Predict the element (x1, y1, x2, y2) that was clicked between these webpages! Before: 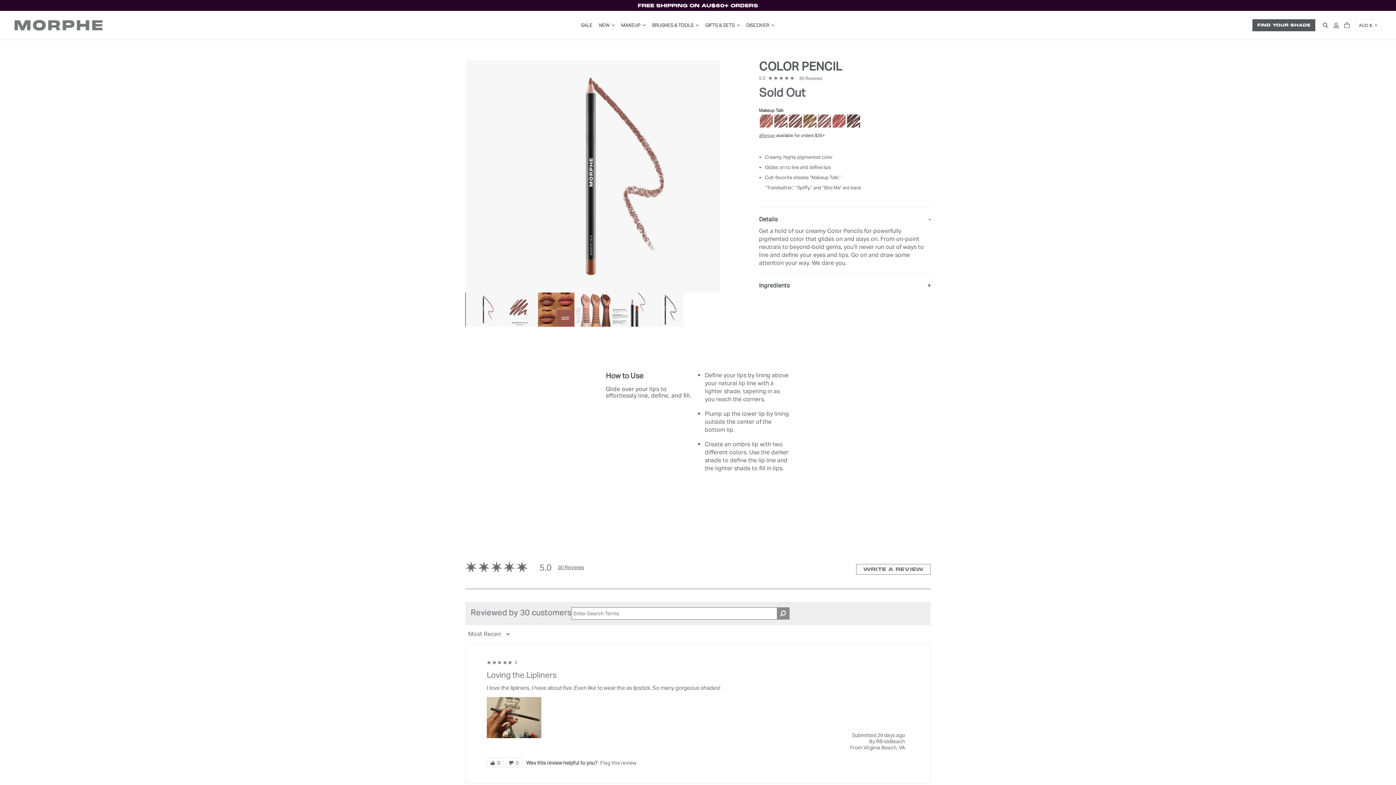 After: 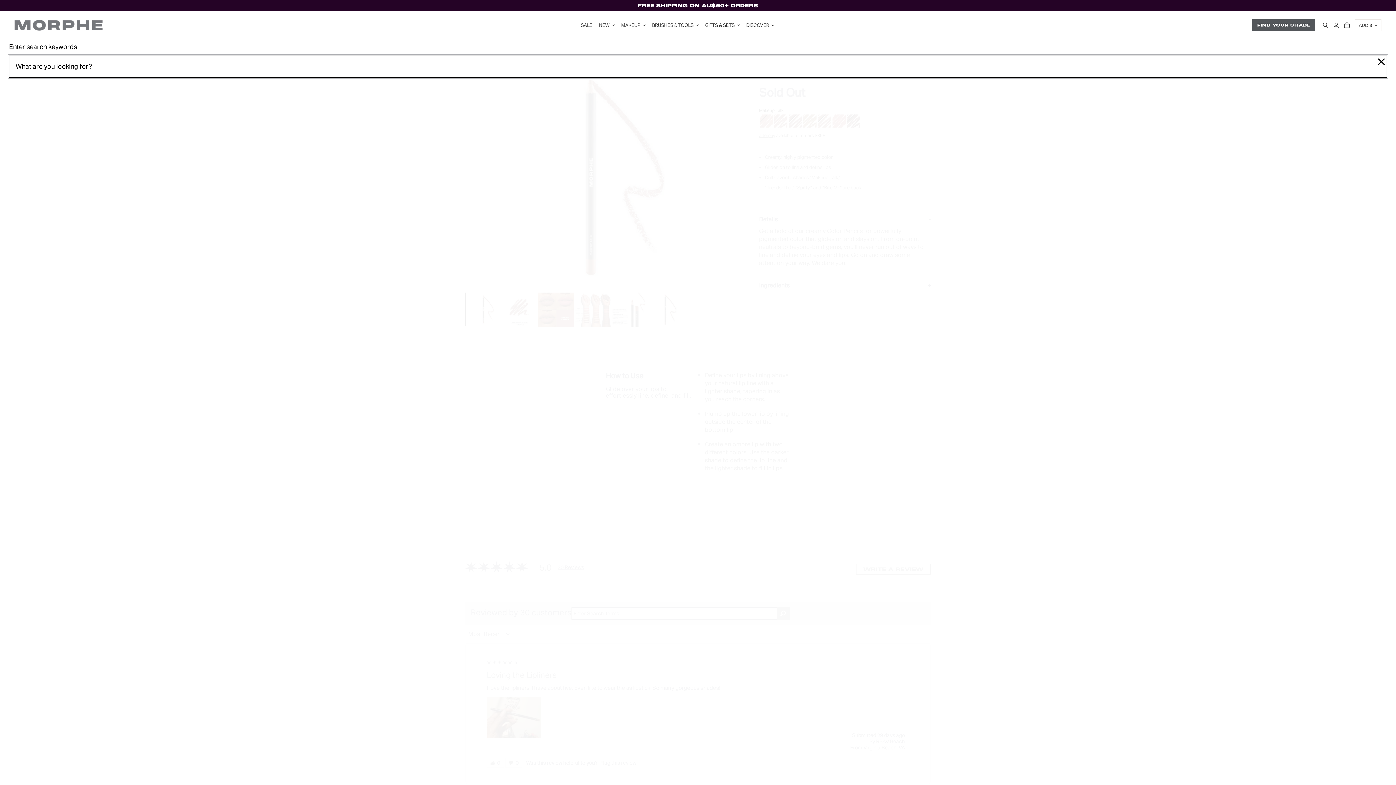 Action: bbox: (1323, 22, 1328, 28)